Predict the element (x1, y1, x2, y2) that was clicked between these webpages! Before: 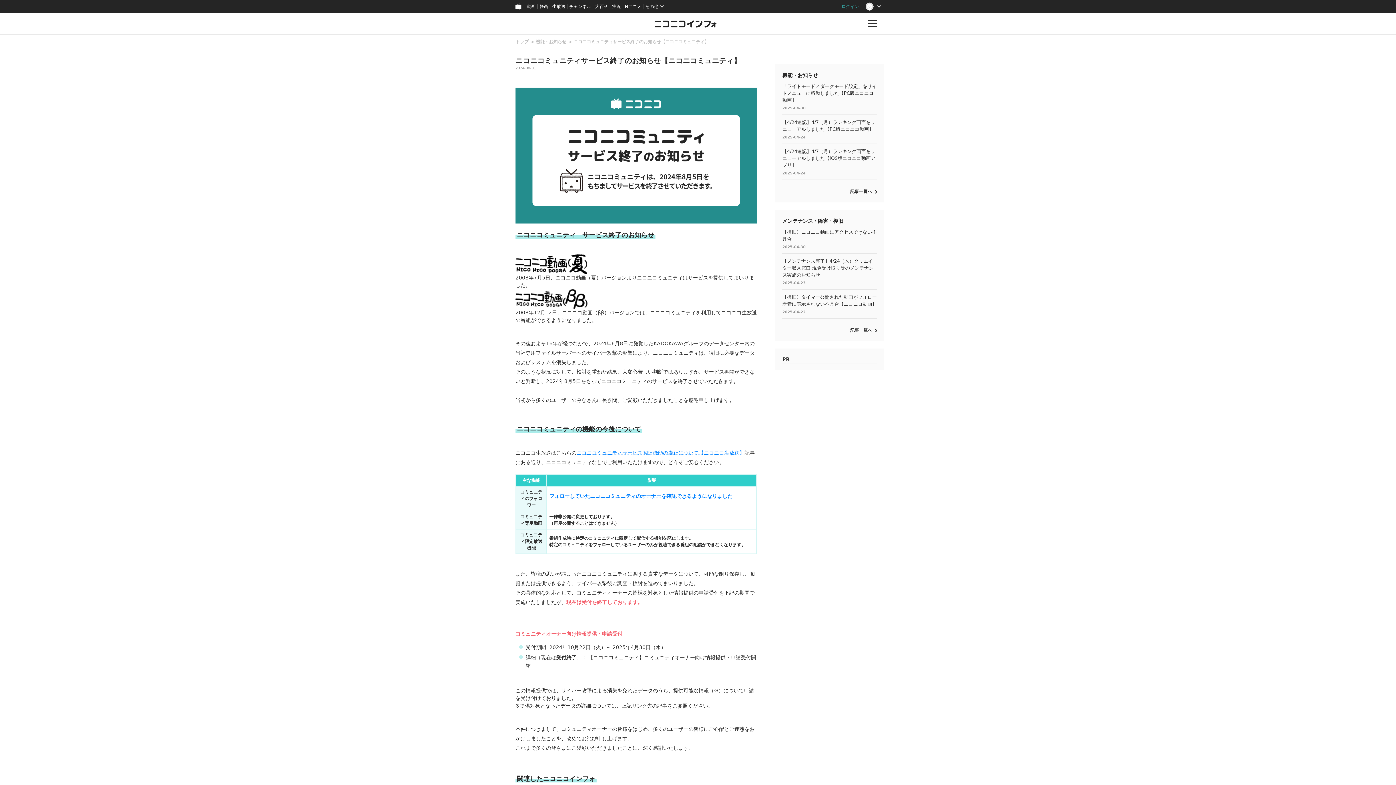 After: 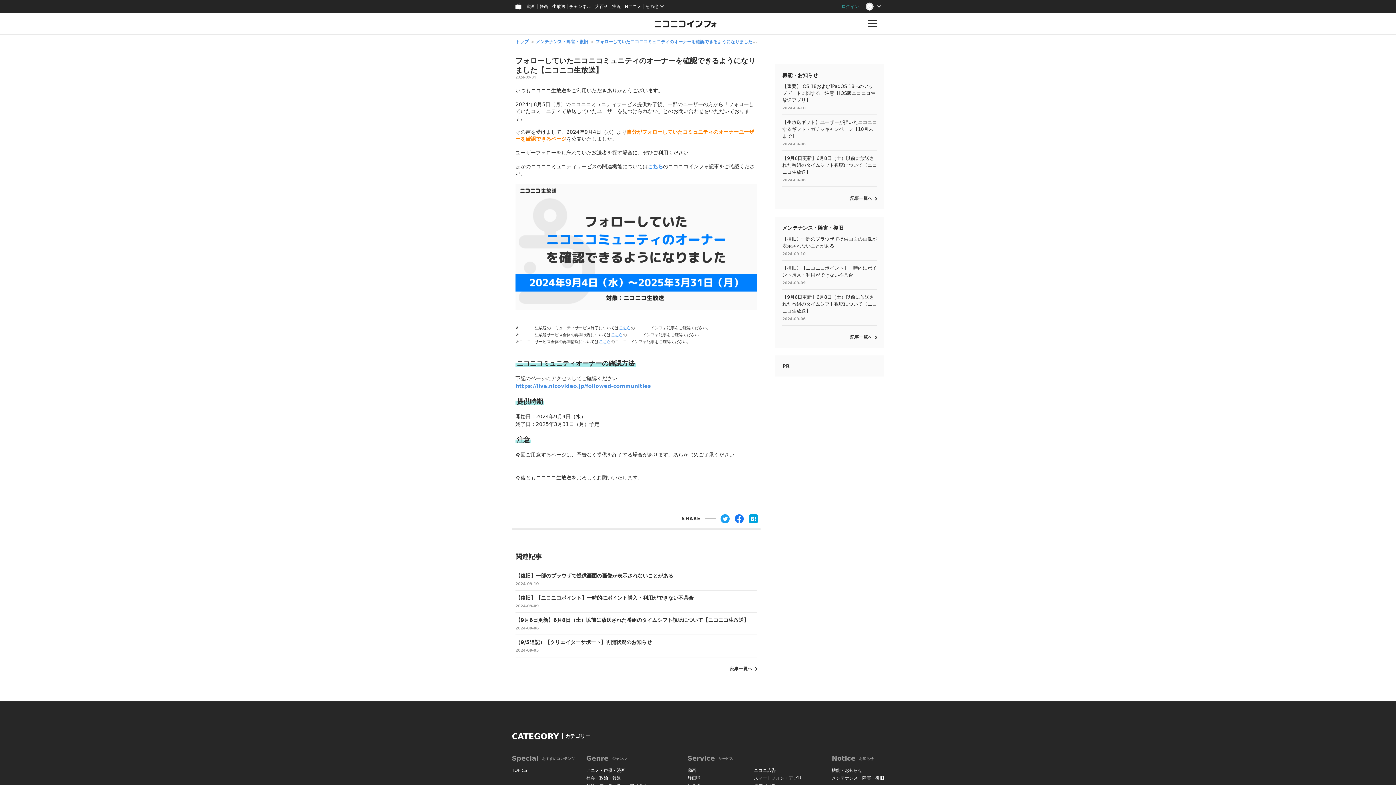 Action: bbox: (549, 493, 732, 499) label: フォローしていたニコニコミュニティのオーナーを確認できるようになりました